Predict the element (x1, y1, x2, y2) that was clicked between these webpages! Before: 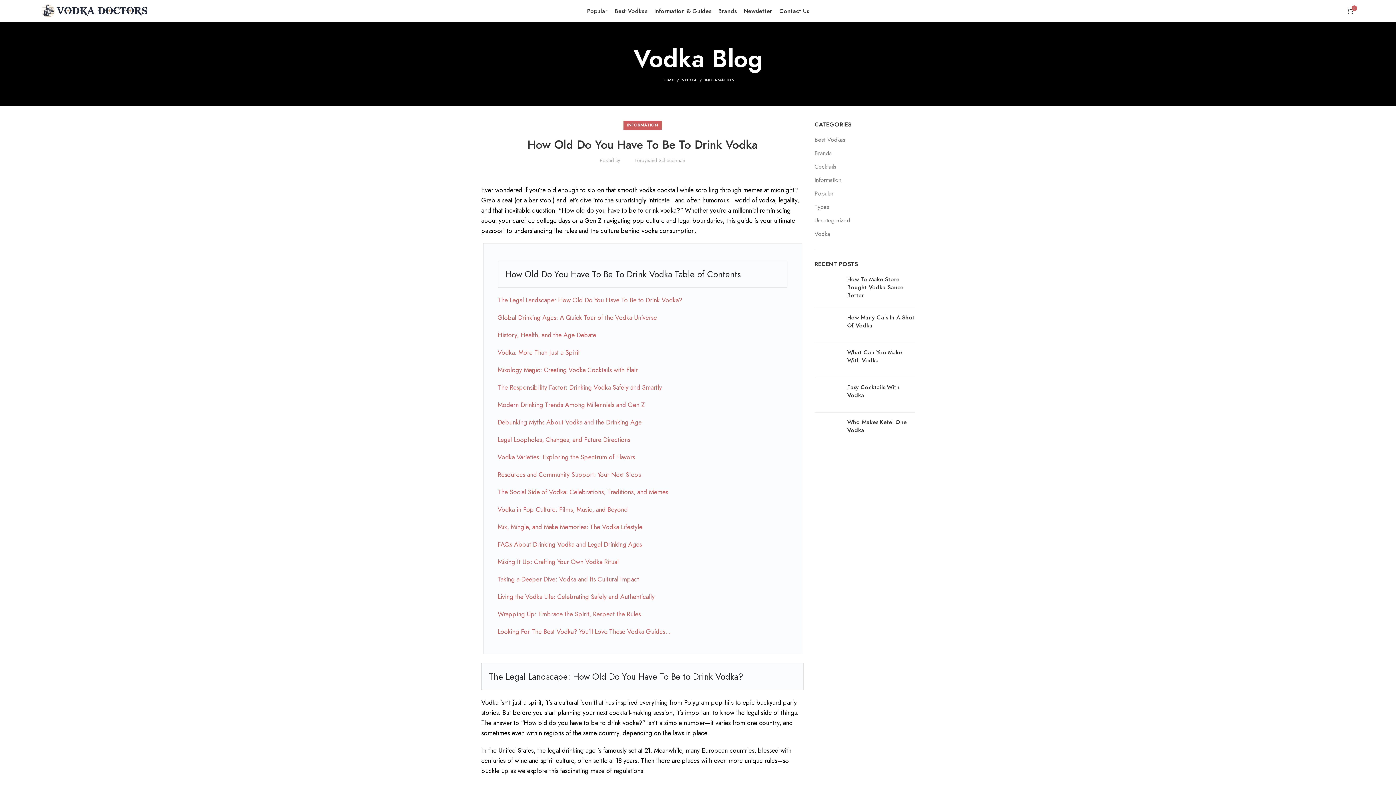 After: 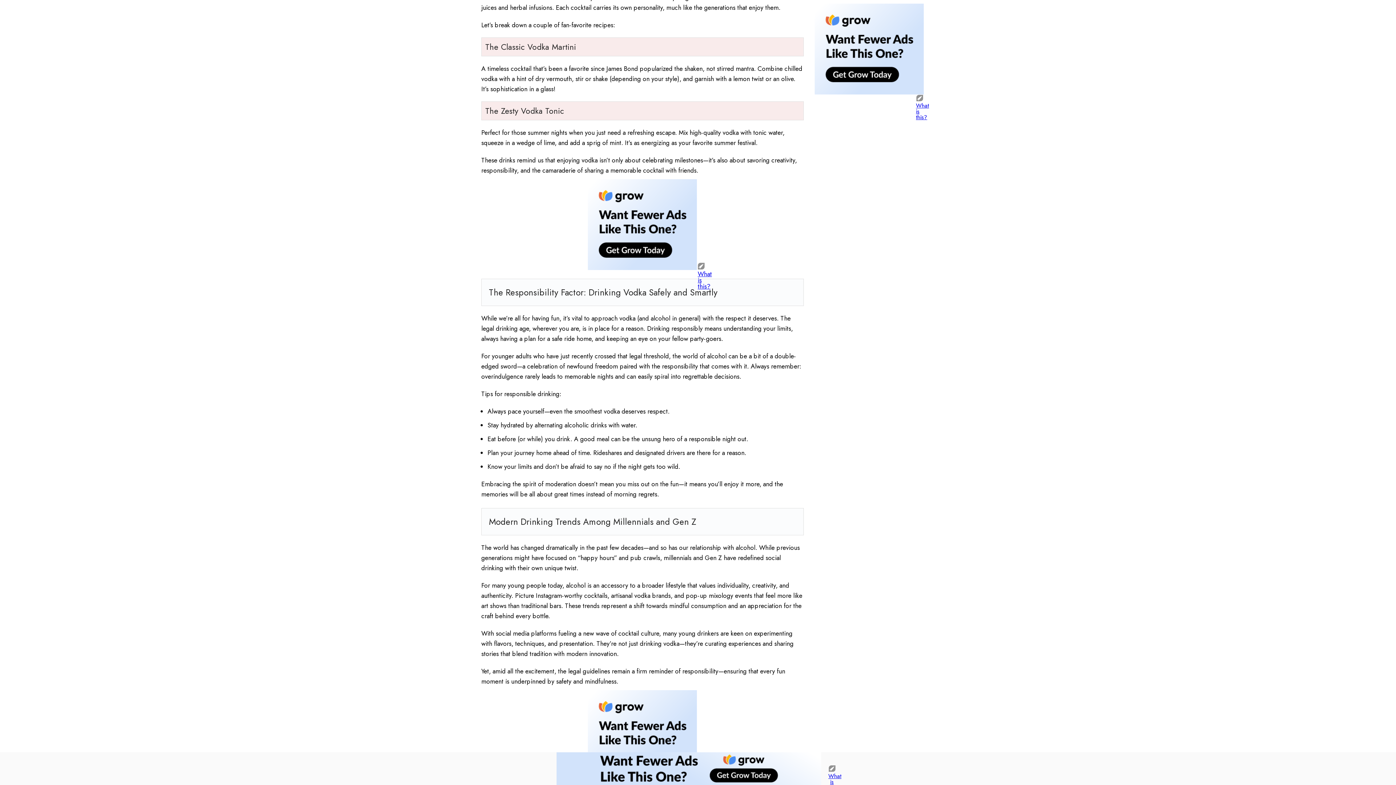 Action: bbox: (497, 382, 662, 392) label: The Responsibility Factor: Drinking Vodka Safely and Smartly